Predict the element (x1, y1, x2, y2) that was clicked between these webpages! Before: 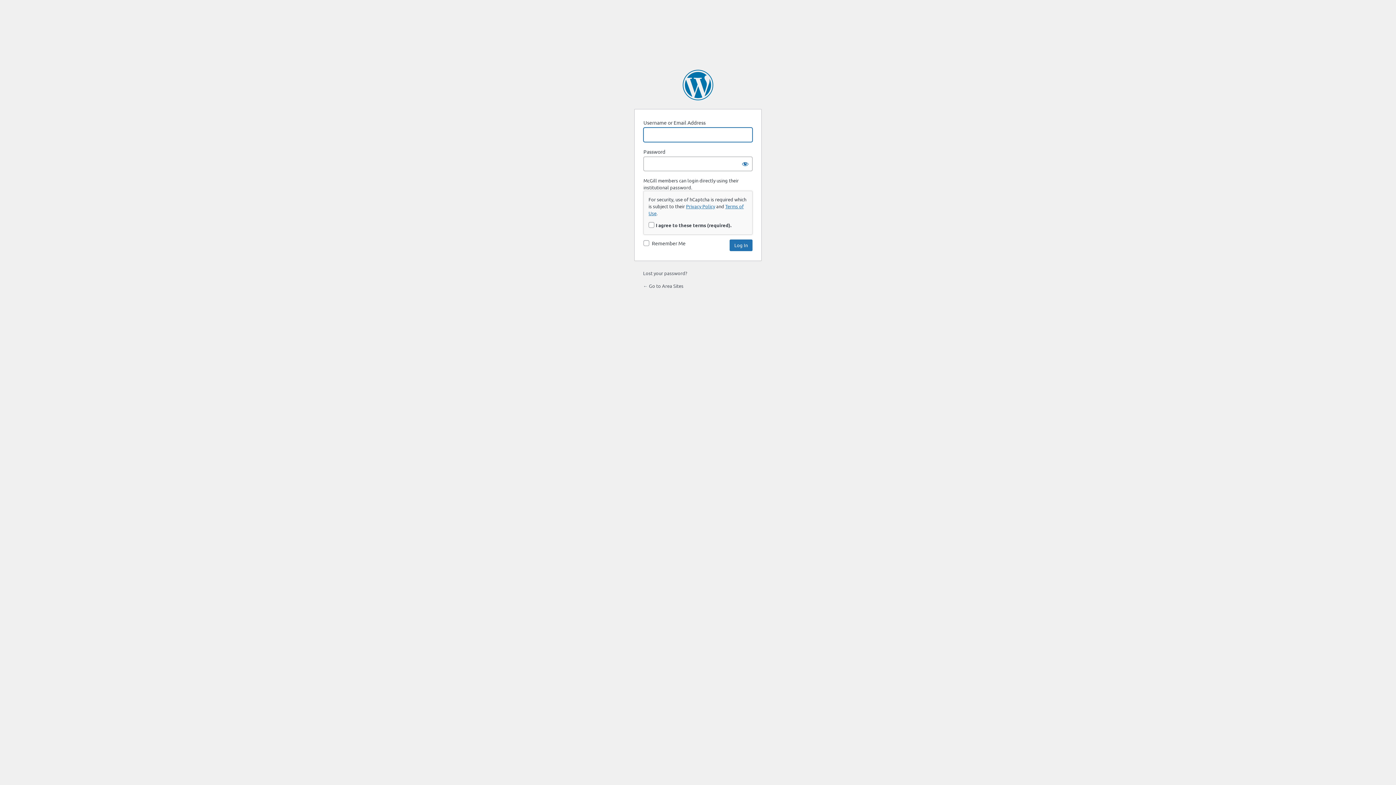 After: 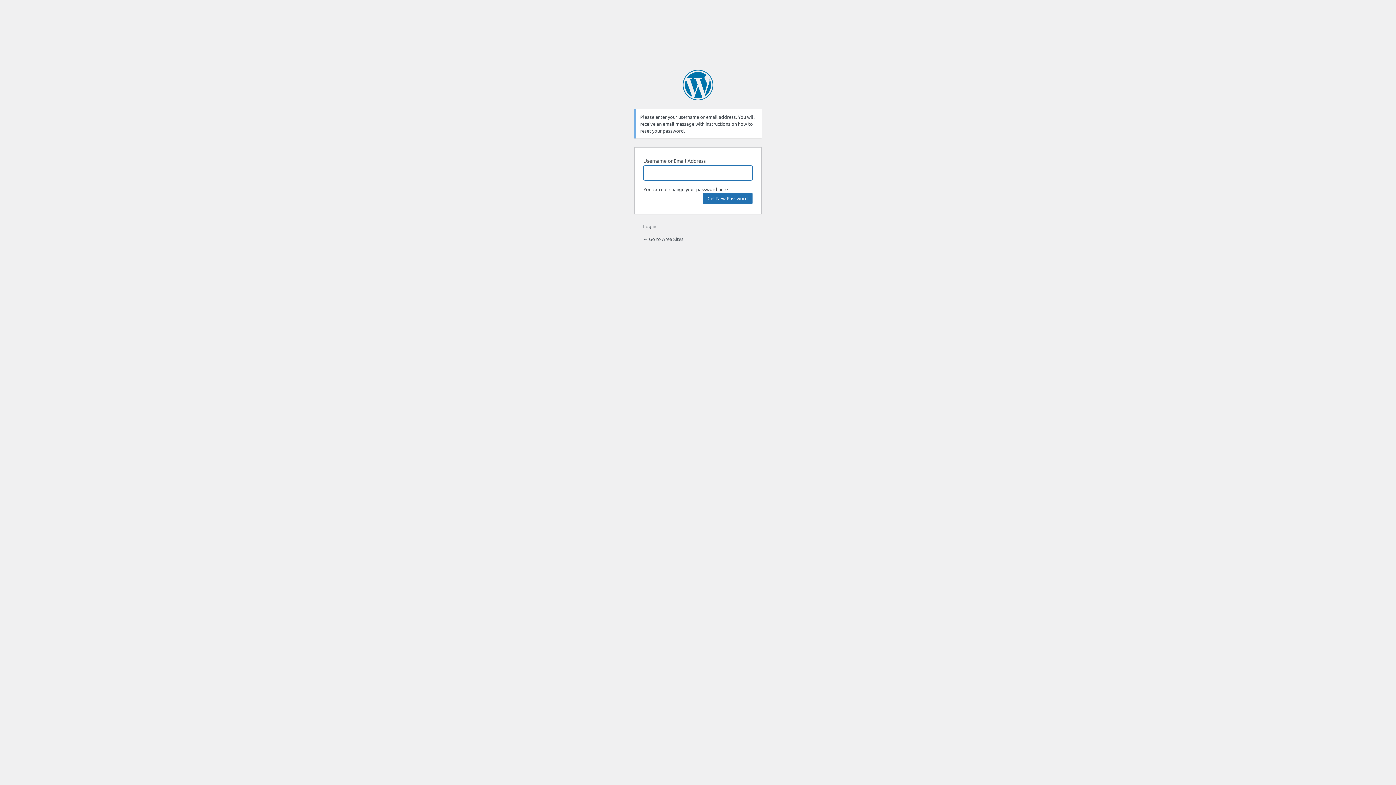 Action: label: Lost your password? bbox: (643, 270, 687, 276)